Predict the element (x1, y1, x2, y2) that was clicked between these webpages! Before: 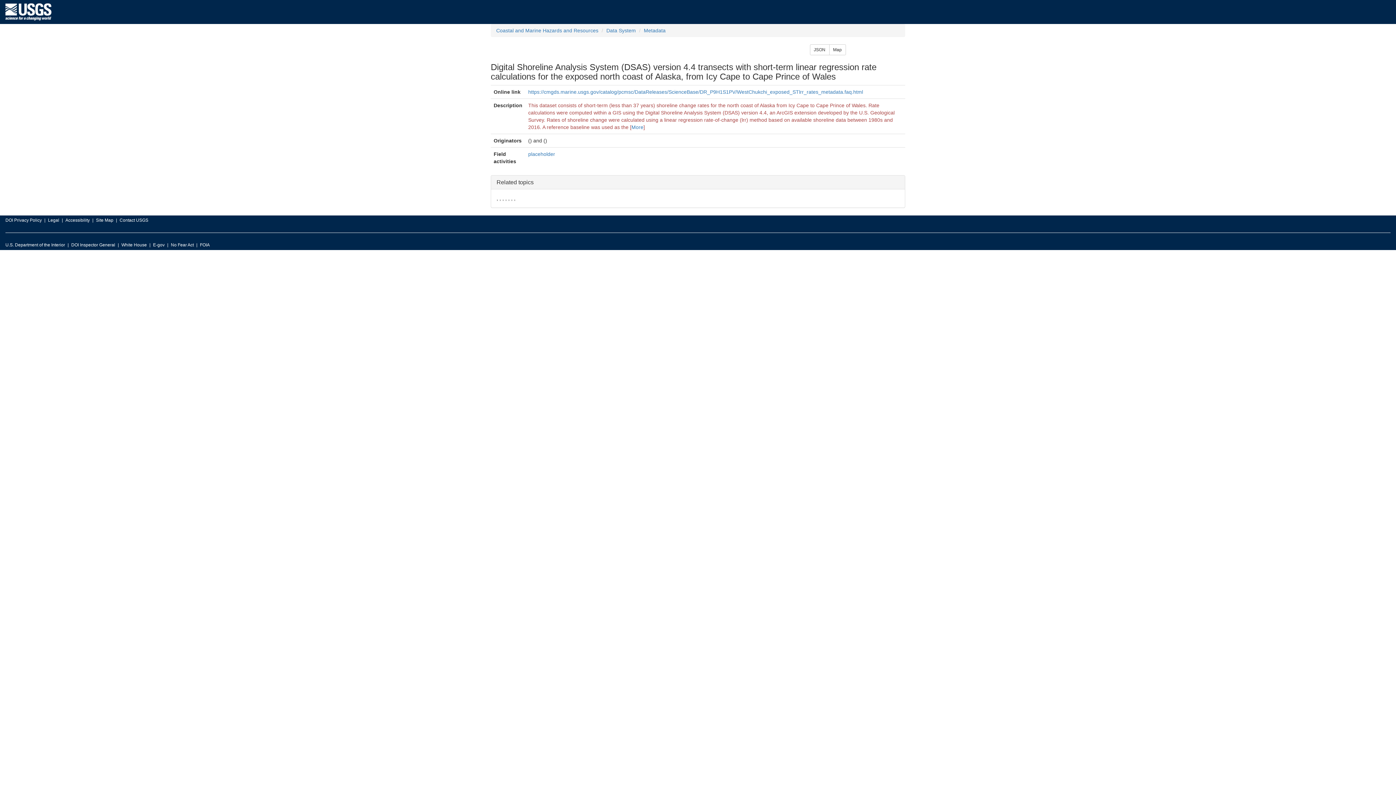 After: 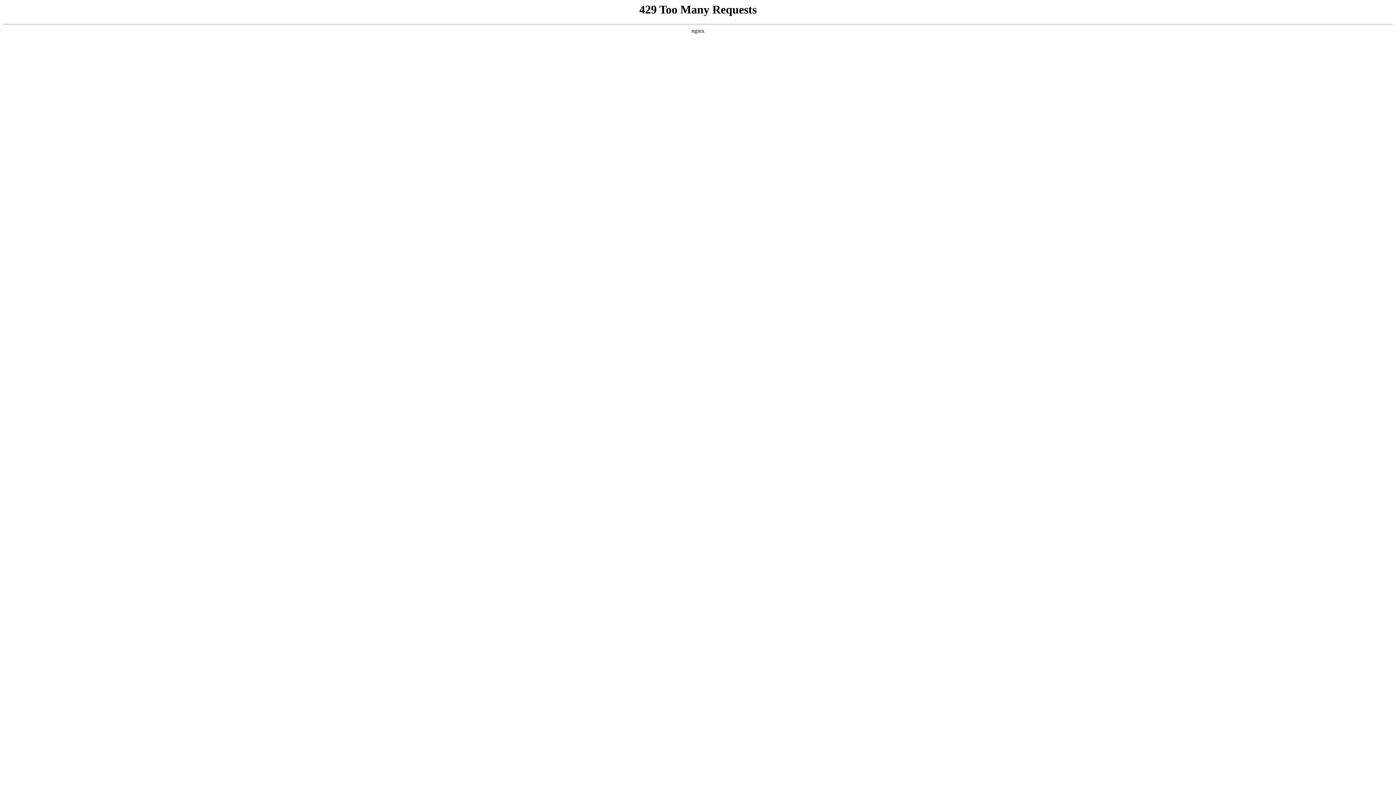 Action: label: E-gov bbox: (153, 240, 164, 250)